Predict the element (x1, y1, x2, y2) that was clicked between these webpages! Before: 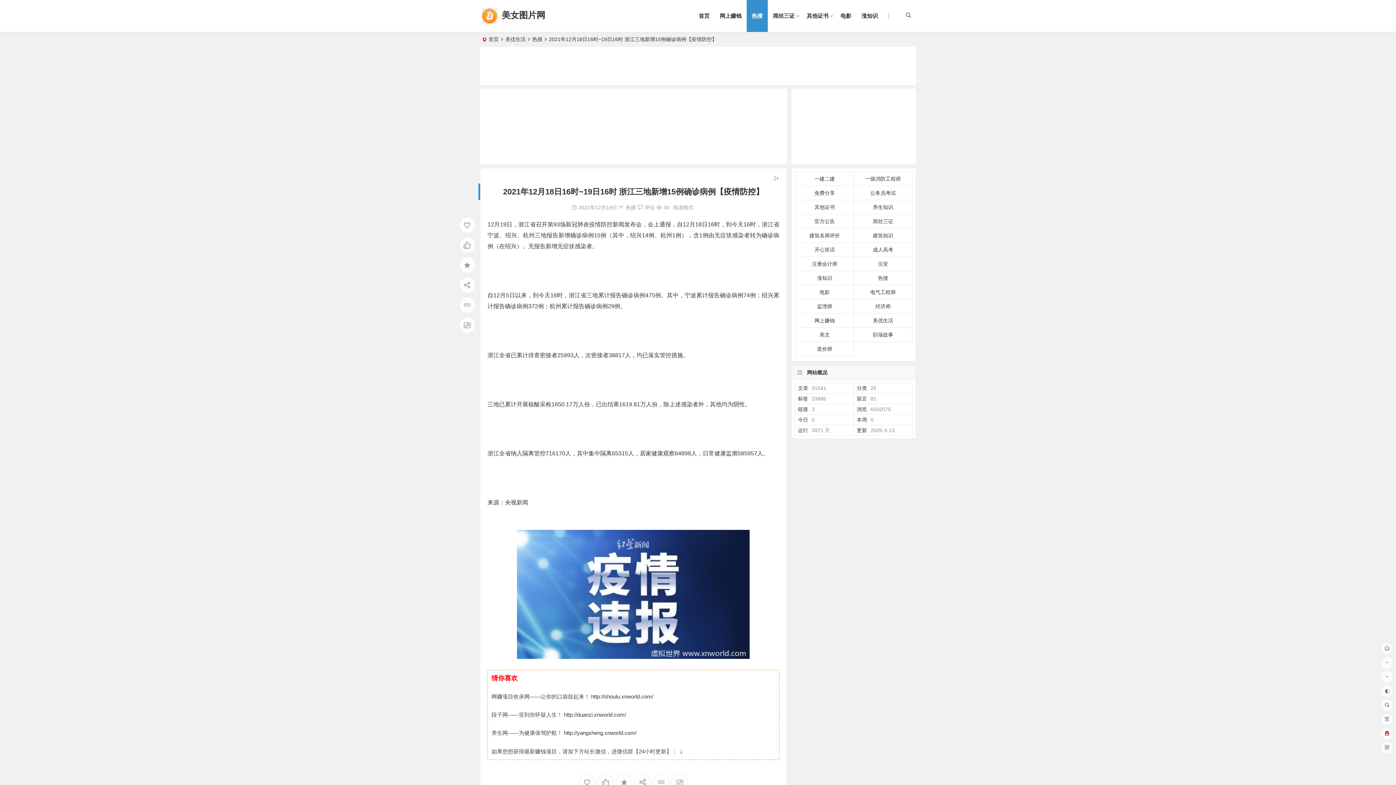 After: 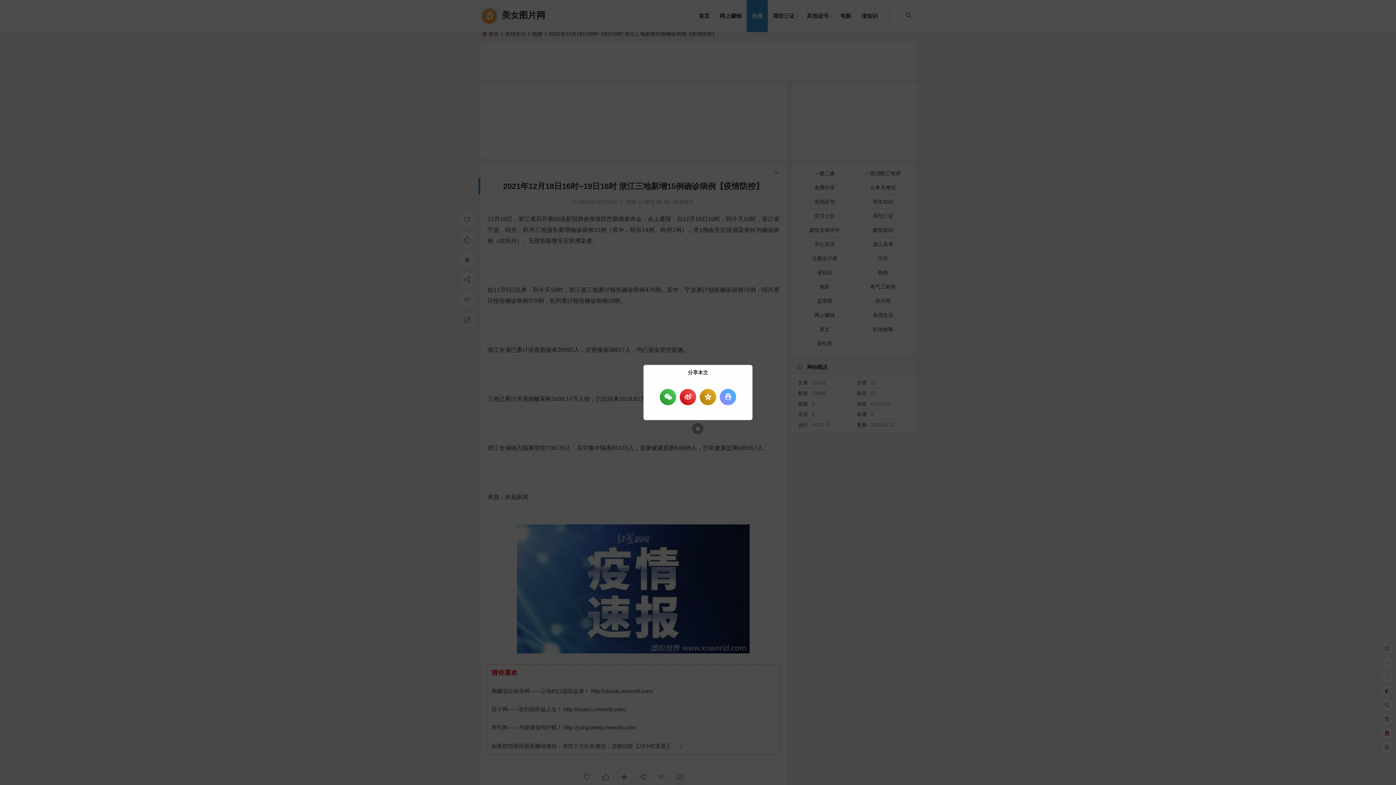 Action: bbox: (634, 774, 651, 790)